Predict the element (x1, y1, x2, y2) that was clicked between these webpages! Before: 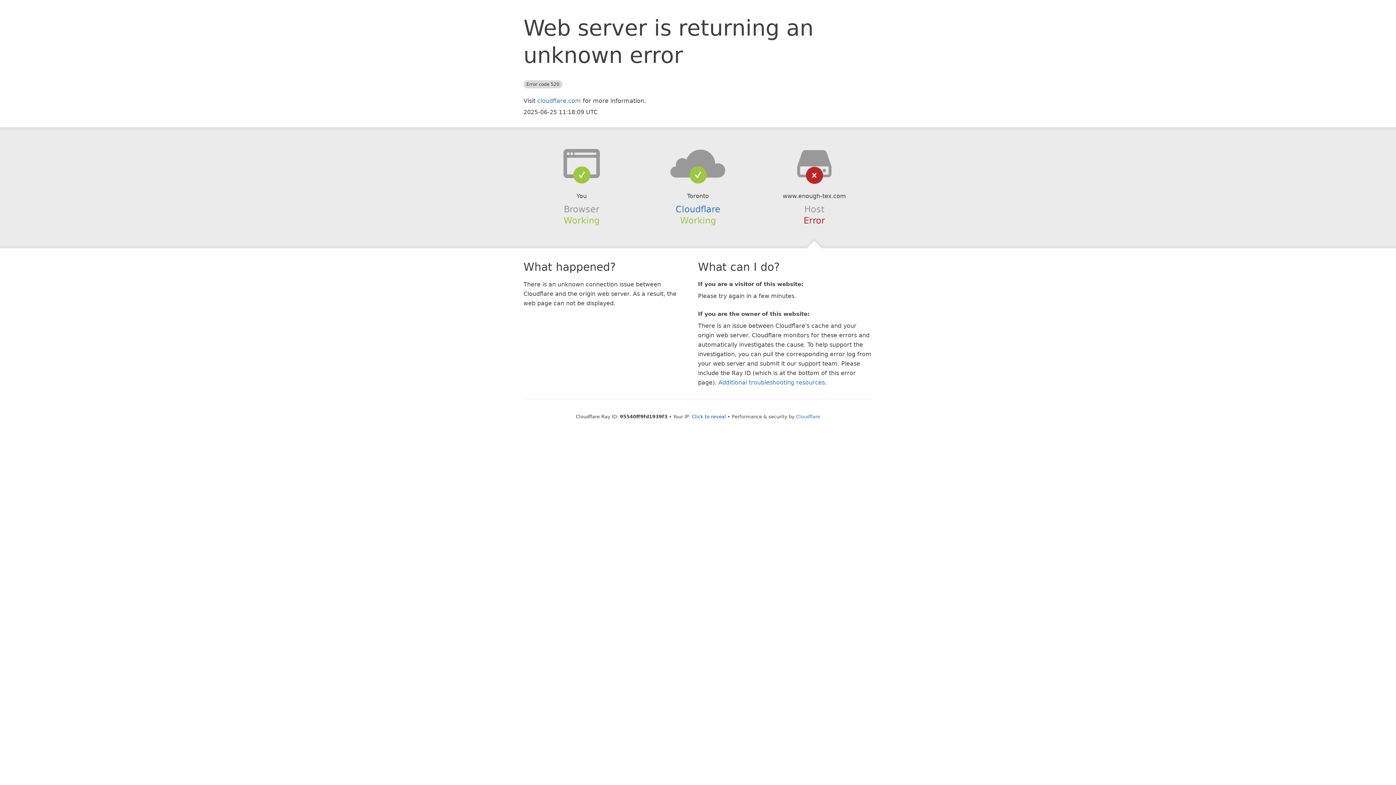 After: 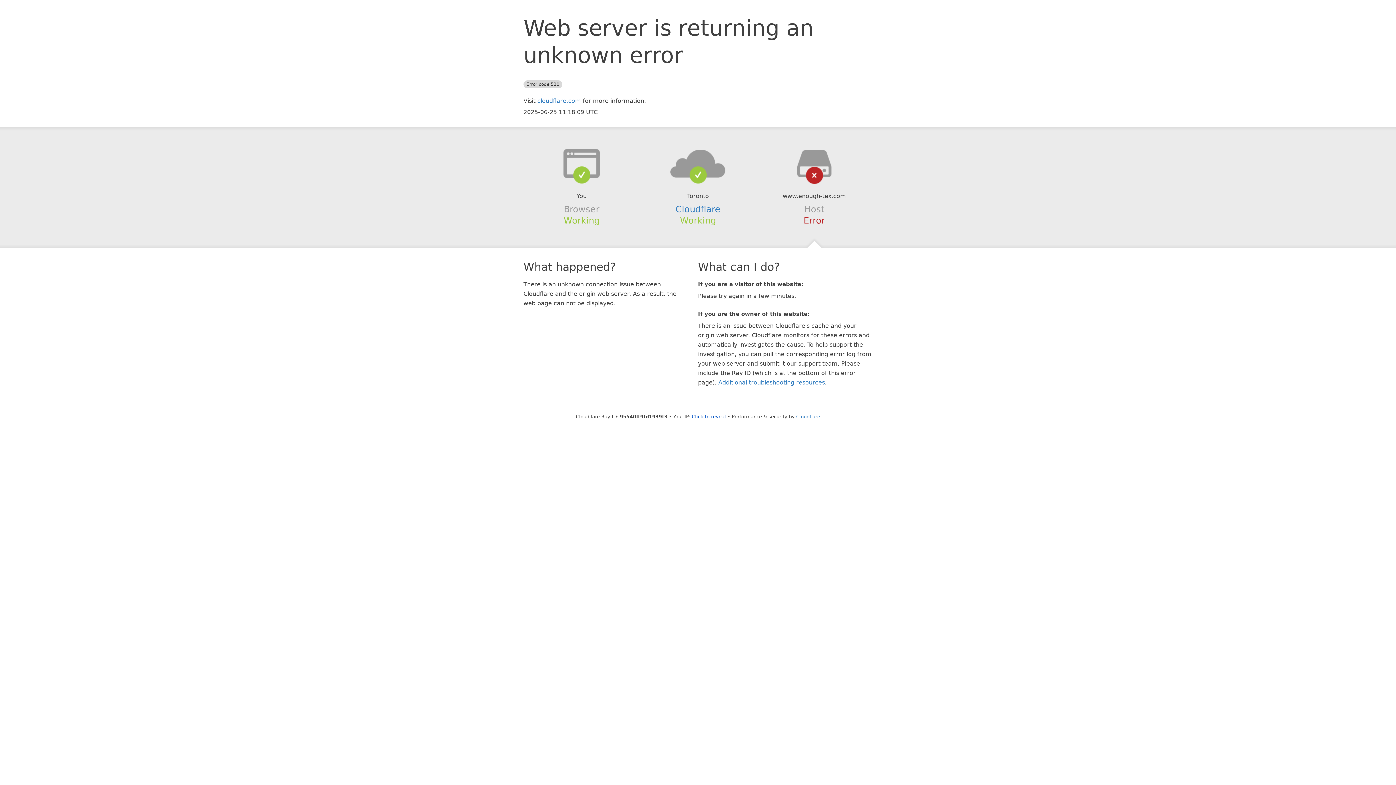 Action: bbox: (639, 148, 756, 178)